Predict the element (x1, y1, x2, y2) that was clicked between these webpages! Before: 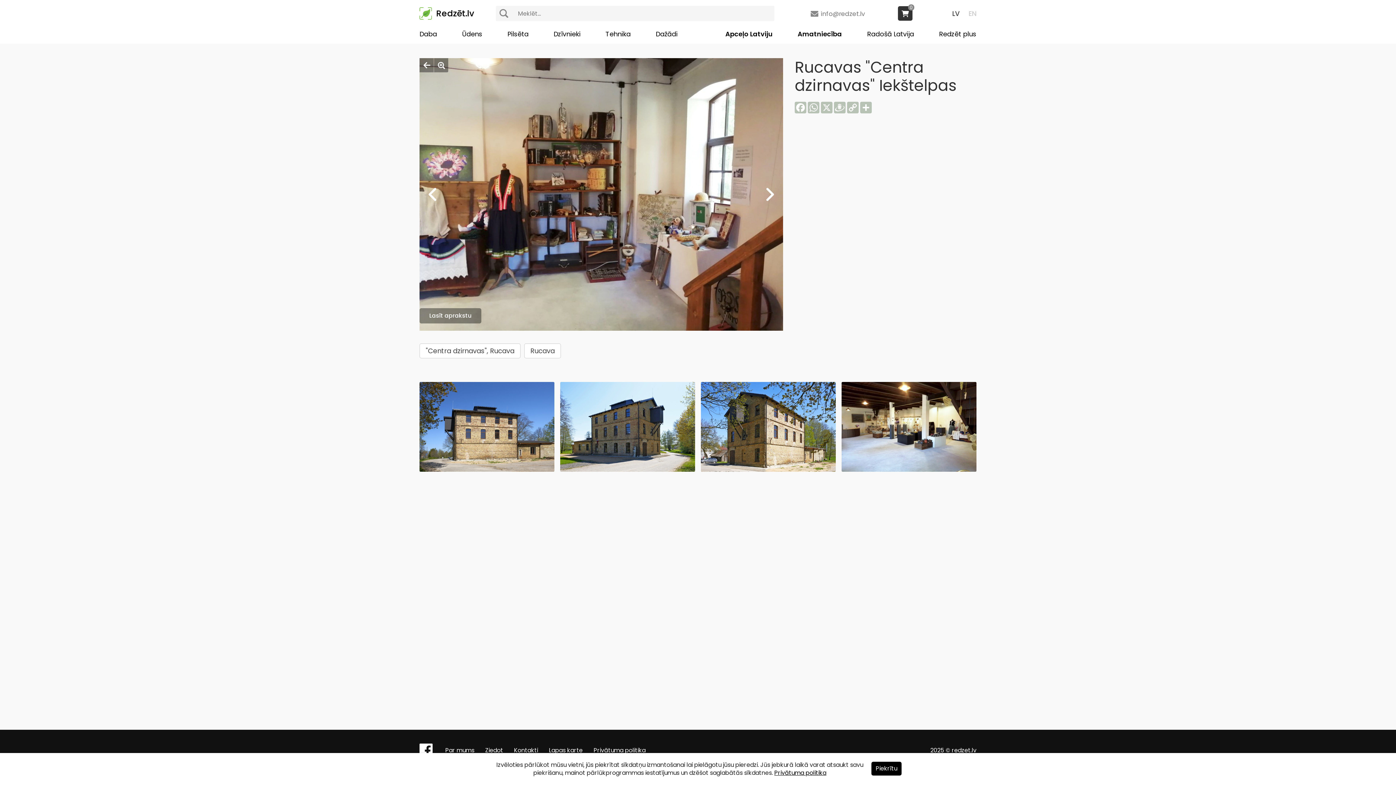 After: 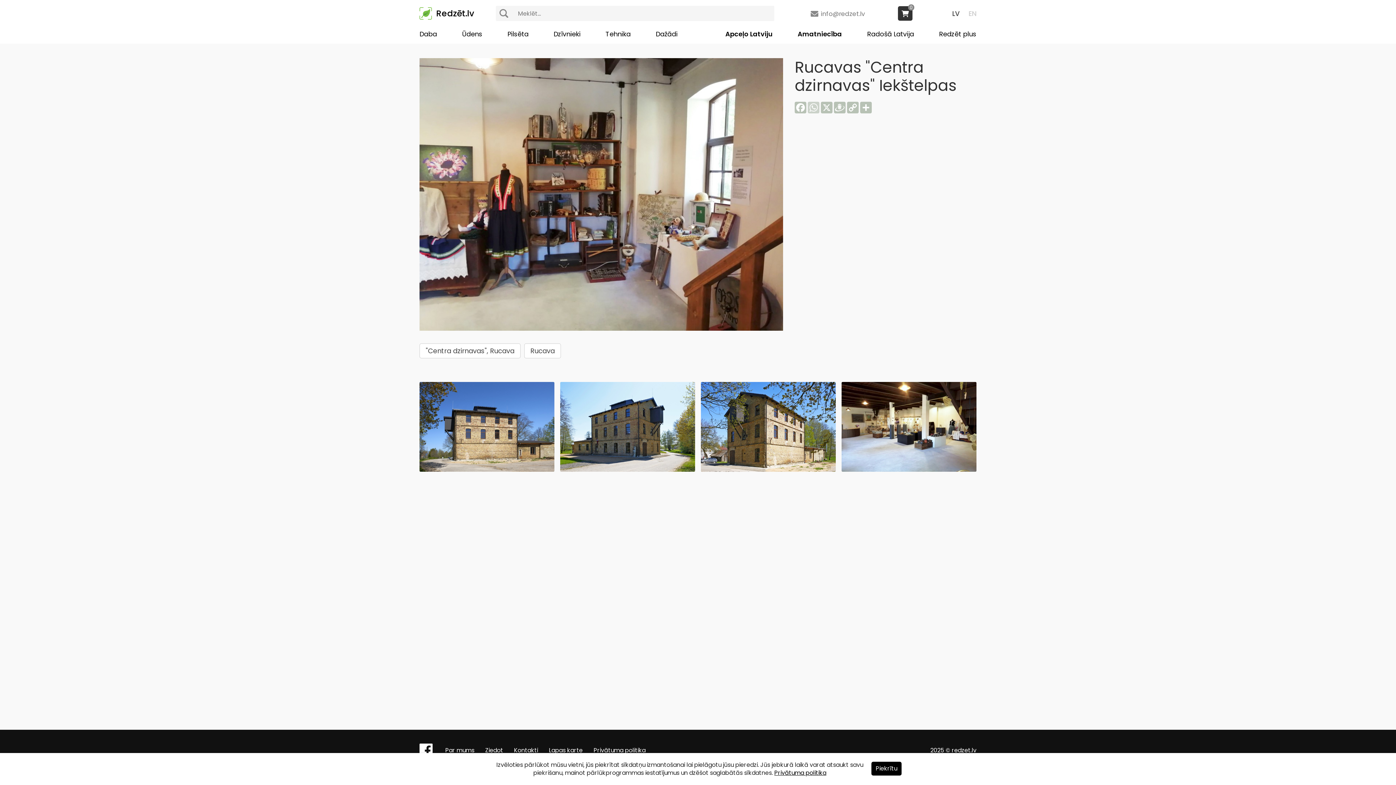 Action: label: WhatsApp bbox: (807, 101, 820, 113)